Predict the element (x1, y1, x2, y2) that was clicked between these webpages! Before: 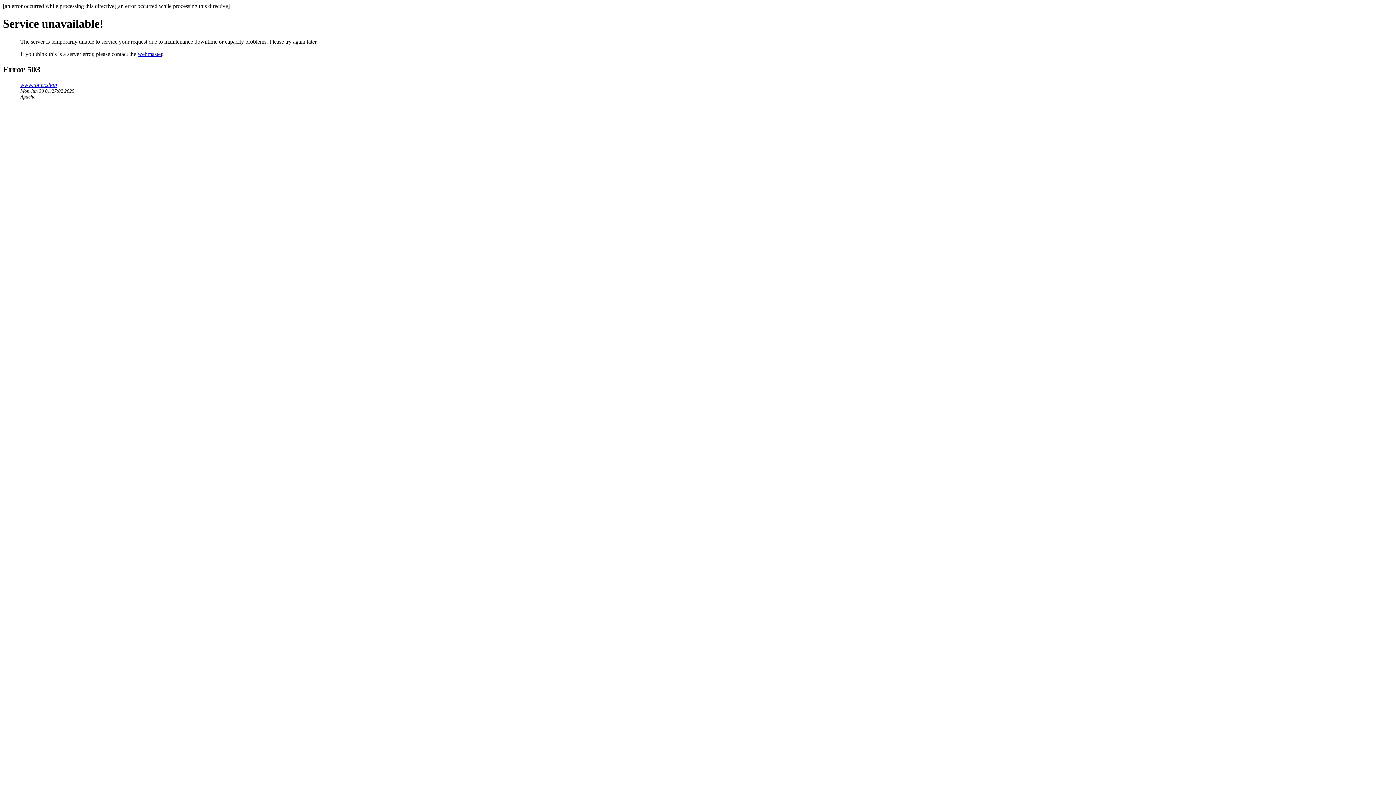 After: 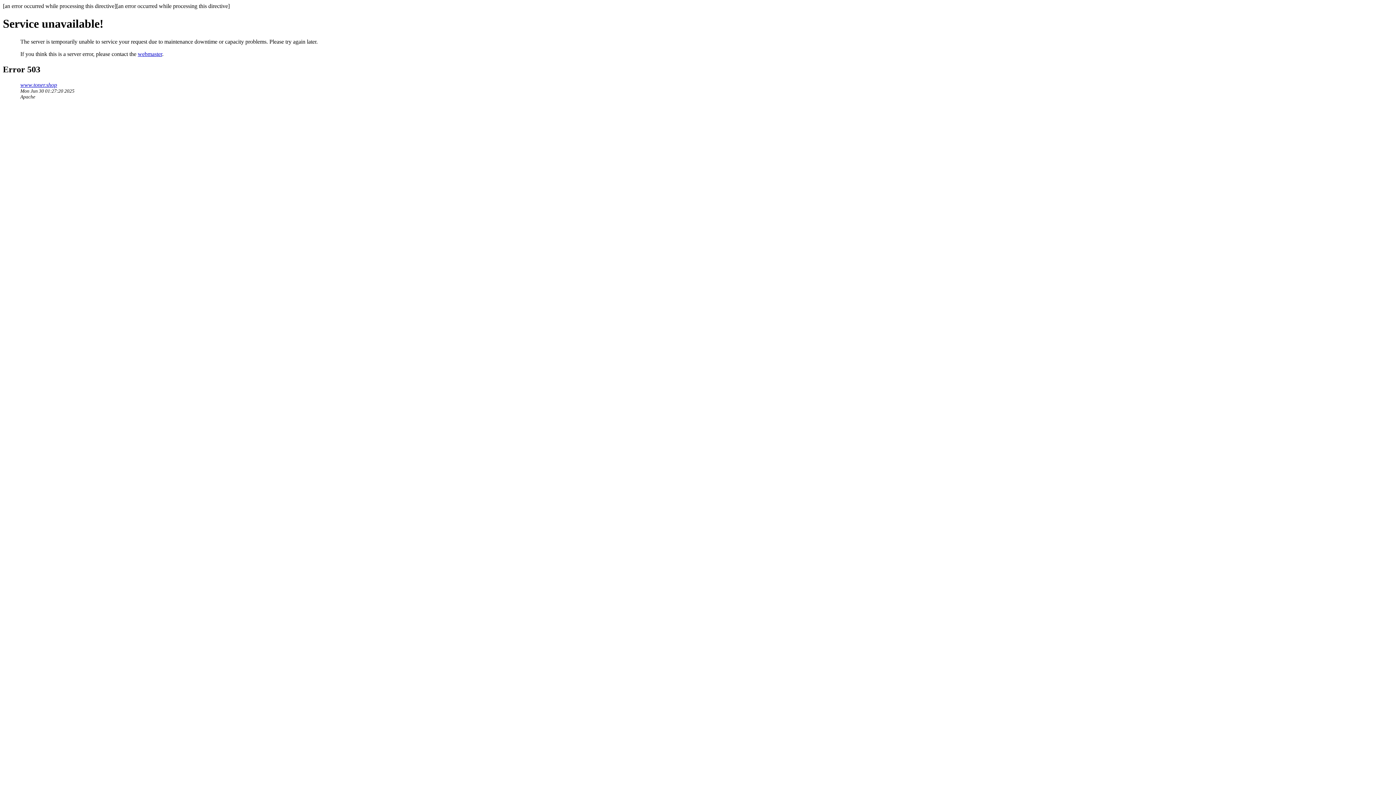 Action: bbox: (20, 81, 57, 87) label: www.toner.shop